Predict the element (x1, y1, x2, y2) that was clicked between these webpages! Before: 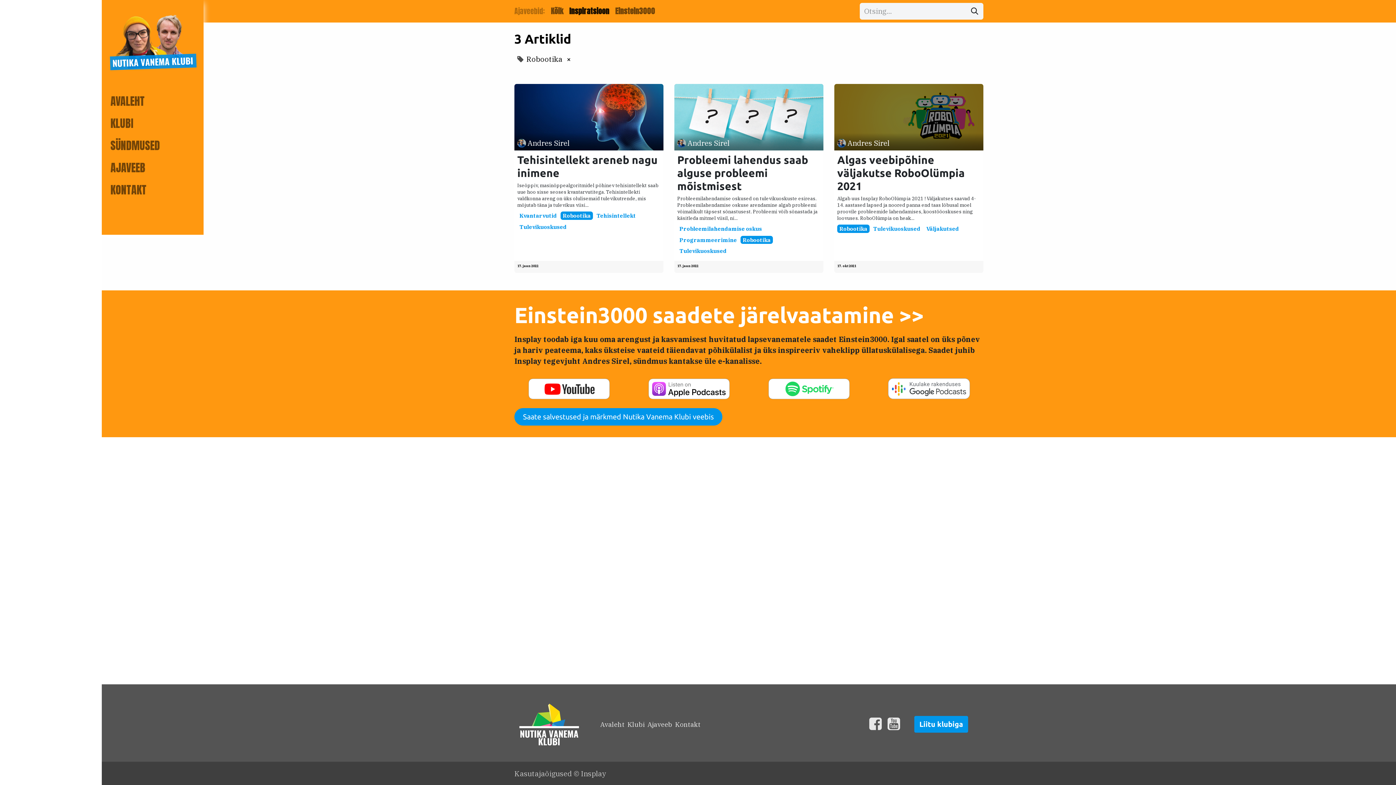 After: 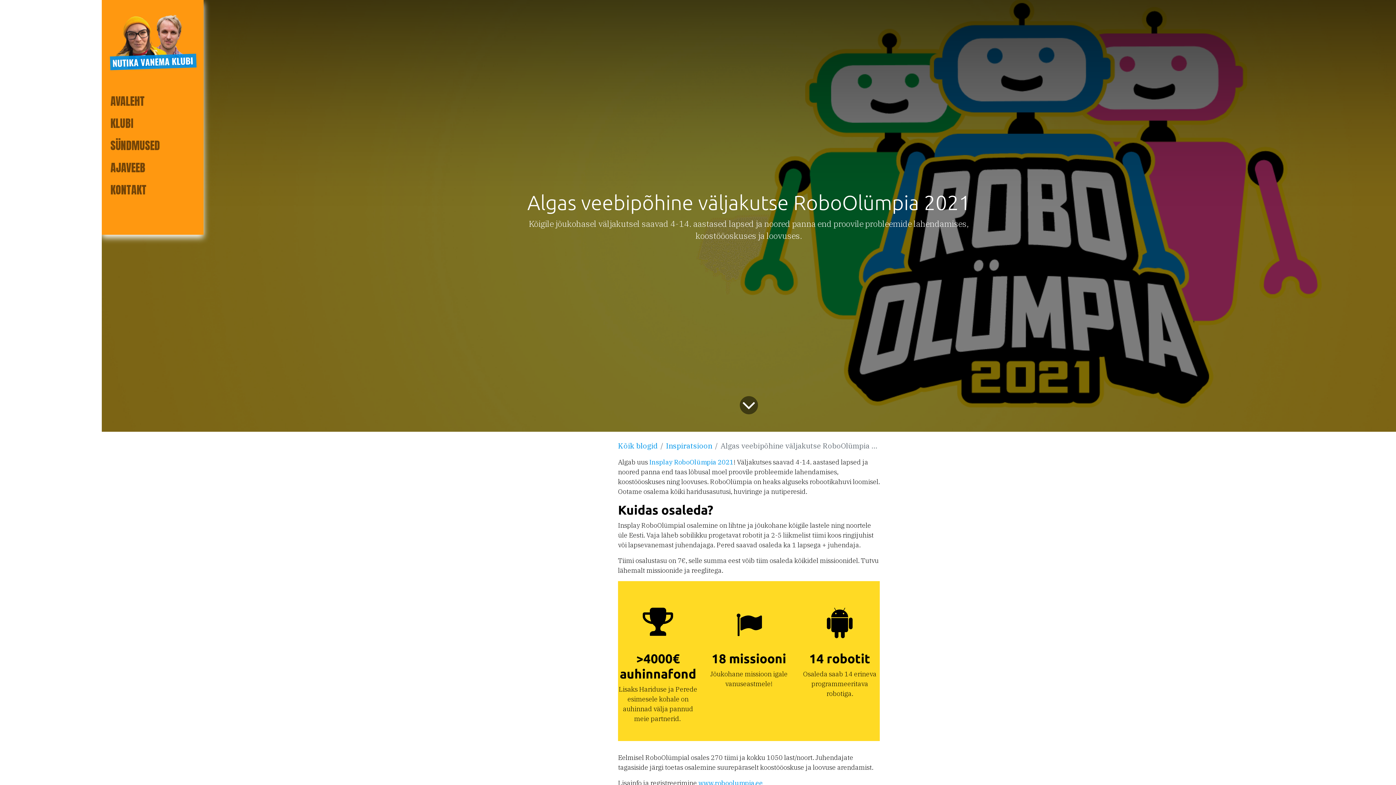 Action: label: Andres Sirel bbox: (834, 84, 983, 150)